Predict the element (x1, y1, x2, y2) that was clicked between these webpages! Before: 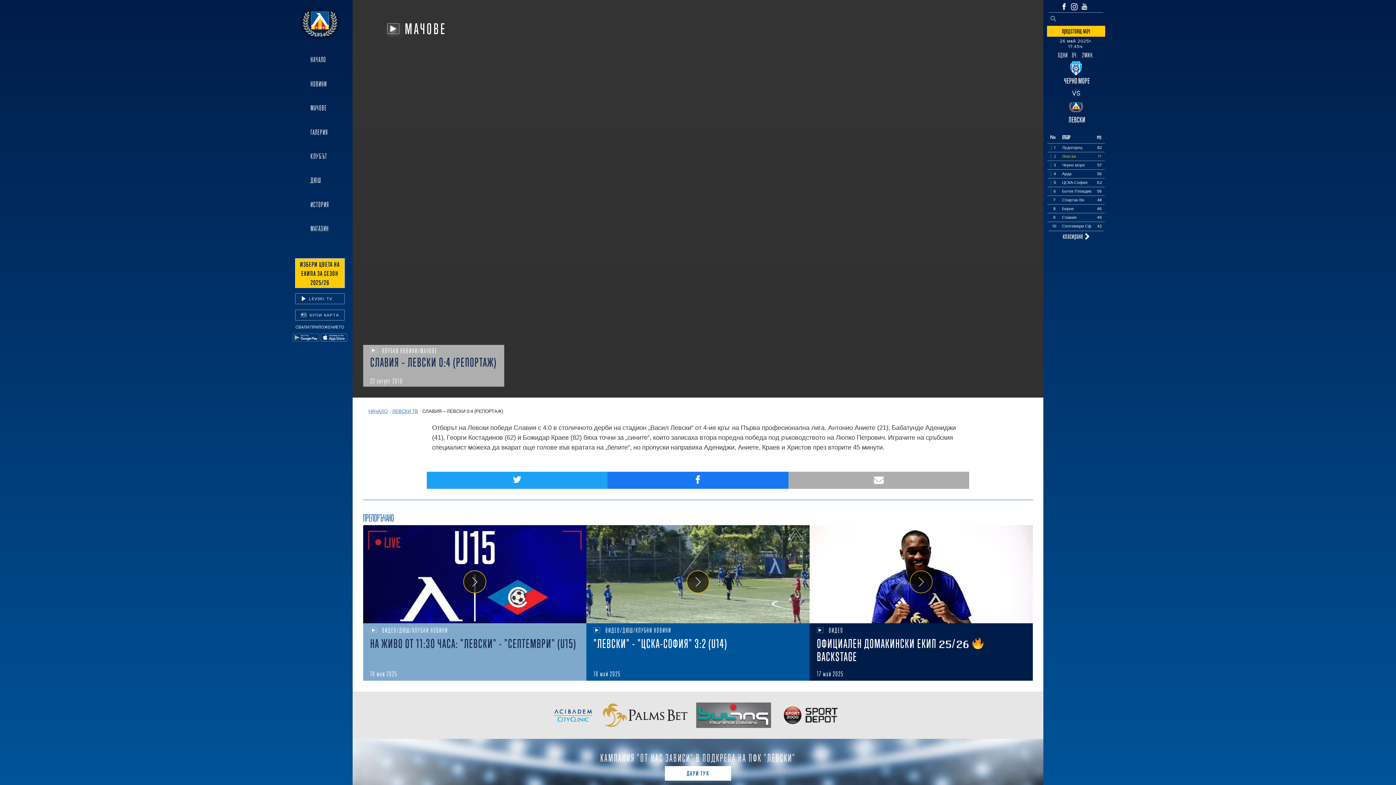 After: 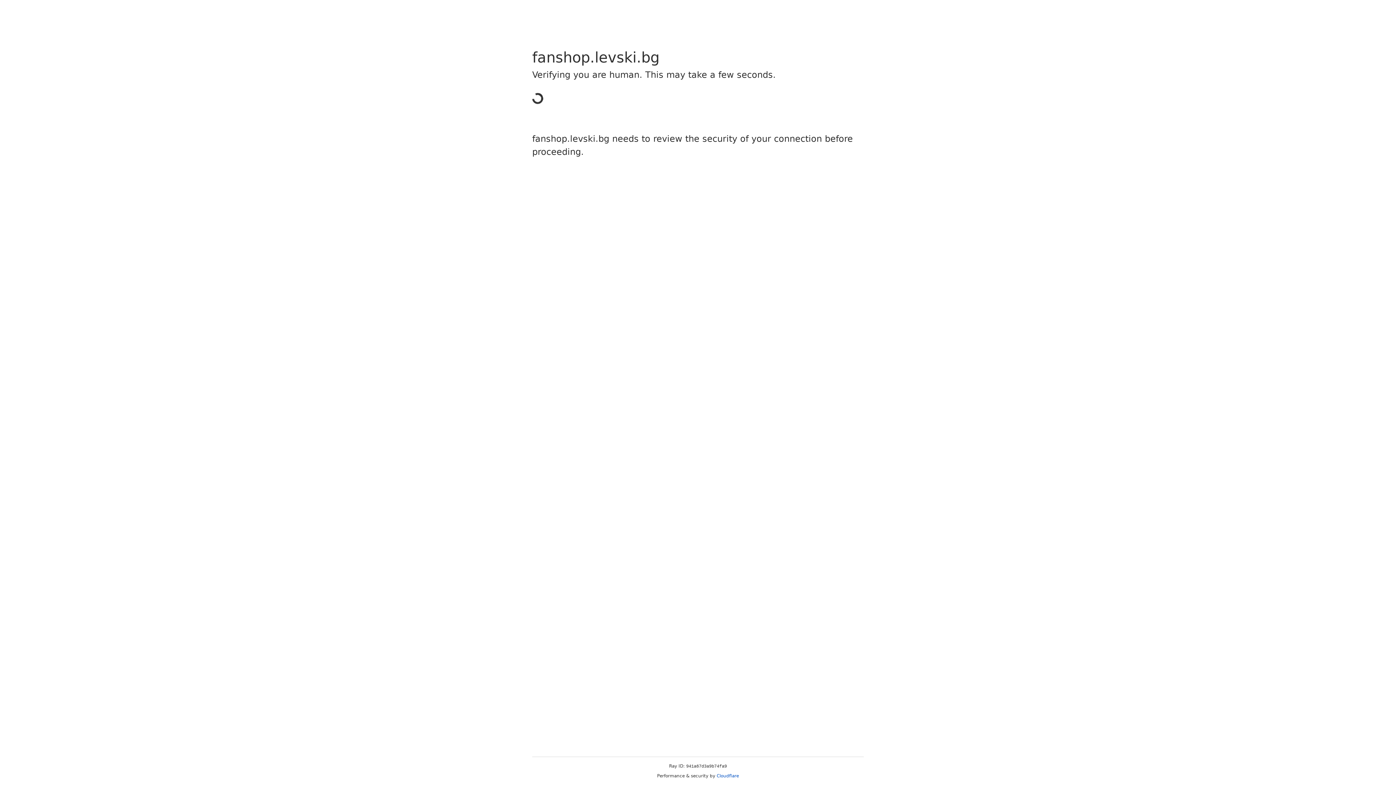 Action: bbox: (309, 222, 330, 234) label: МАГАЗИН